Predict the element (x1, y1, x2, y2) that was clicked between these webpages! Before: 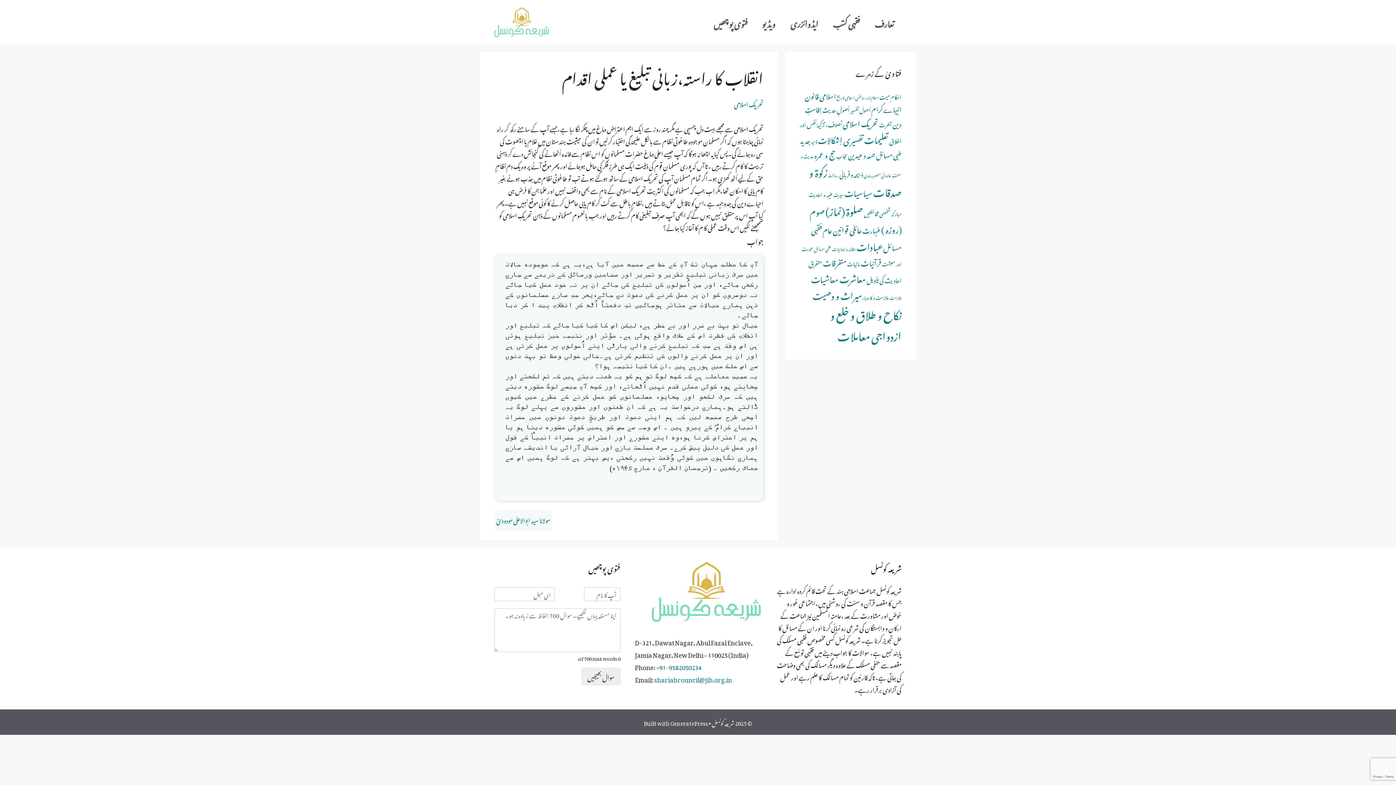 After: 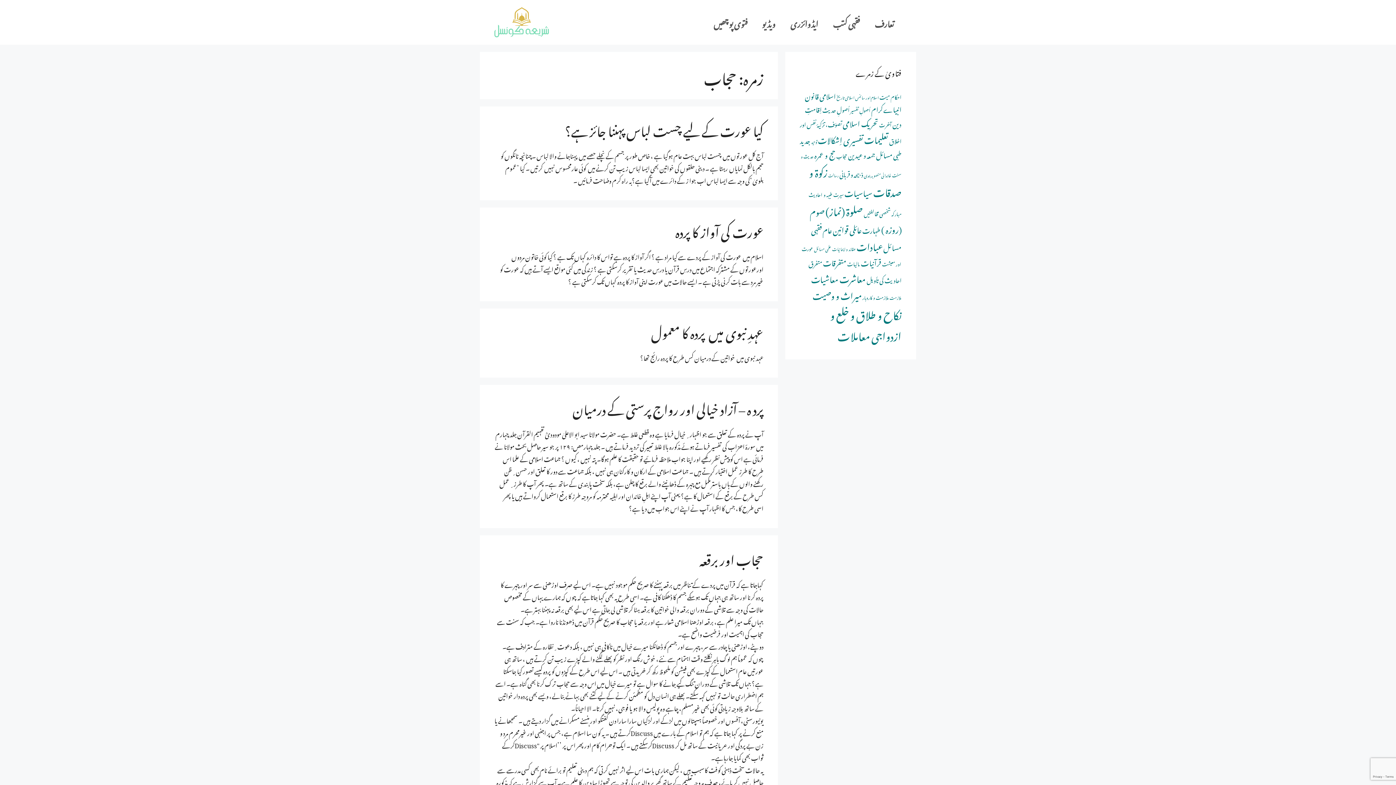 Action: label: حجاب (22 اشیاء) bbox: (836, 148, 847, 161)